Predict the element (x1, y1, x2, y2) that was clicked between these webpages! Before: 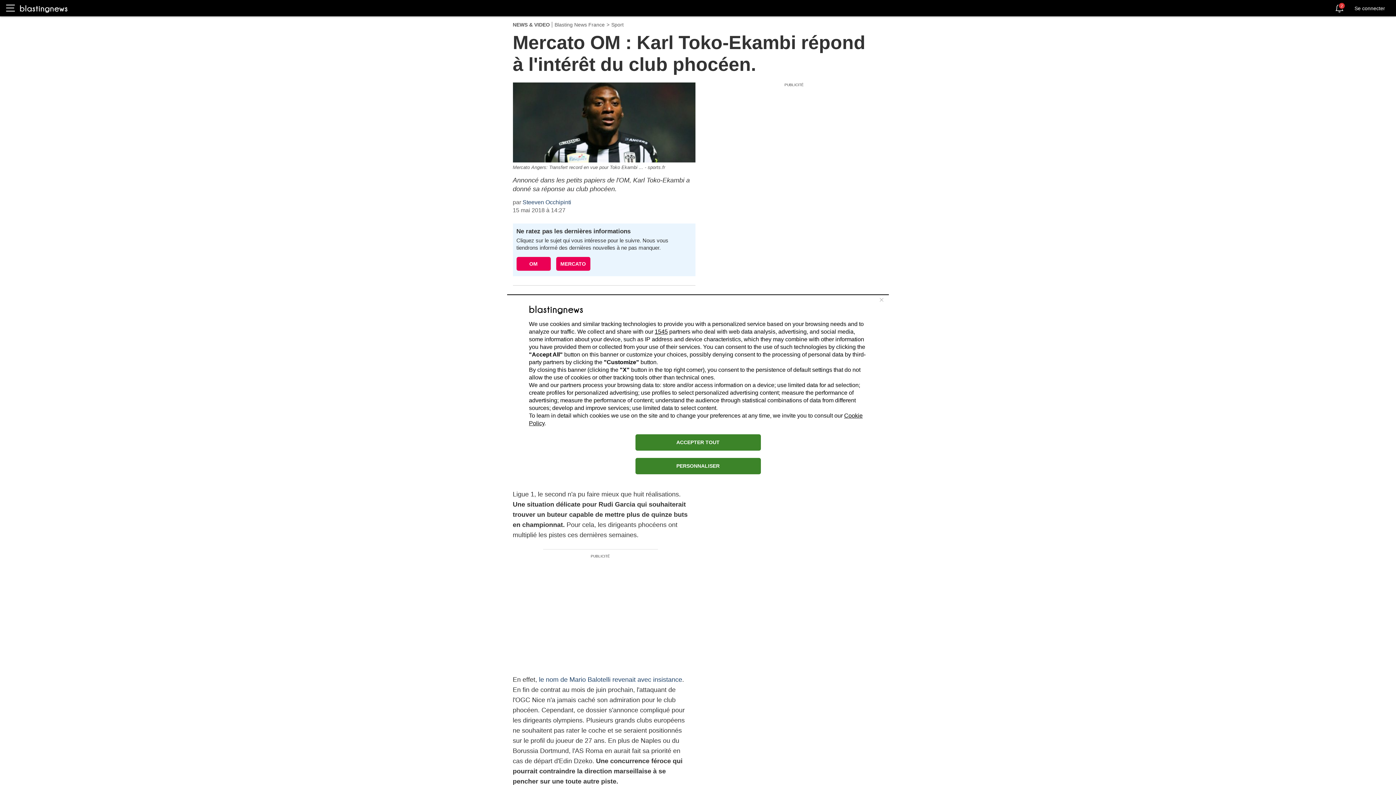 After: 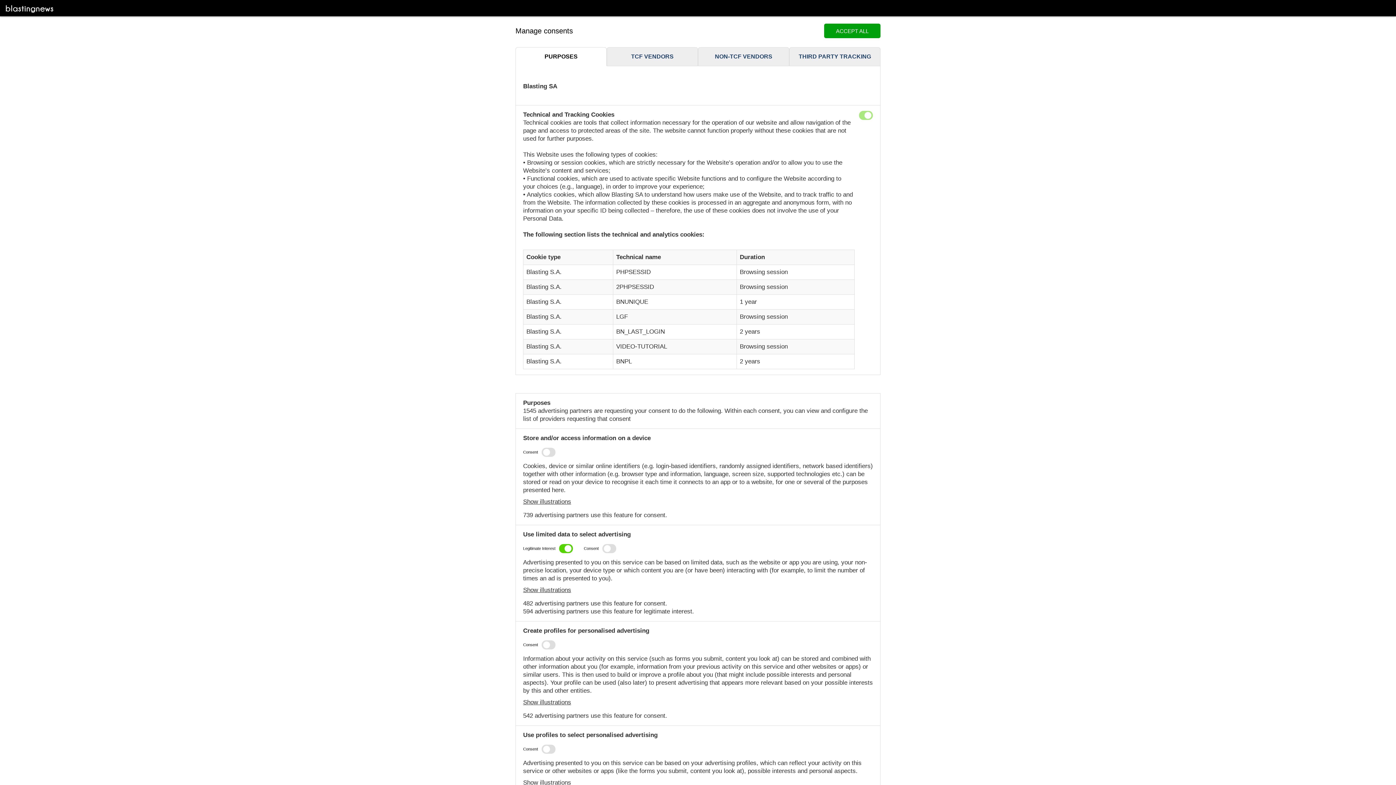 Action: label: PERSONNALISER bbox: (635, 458, 760, 474)